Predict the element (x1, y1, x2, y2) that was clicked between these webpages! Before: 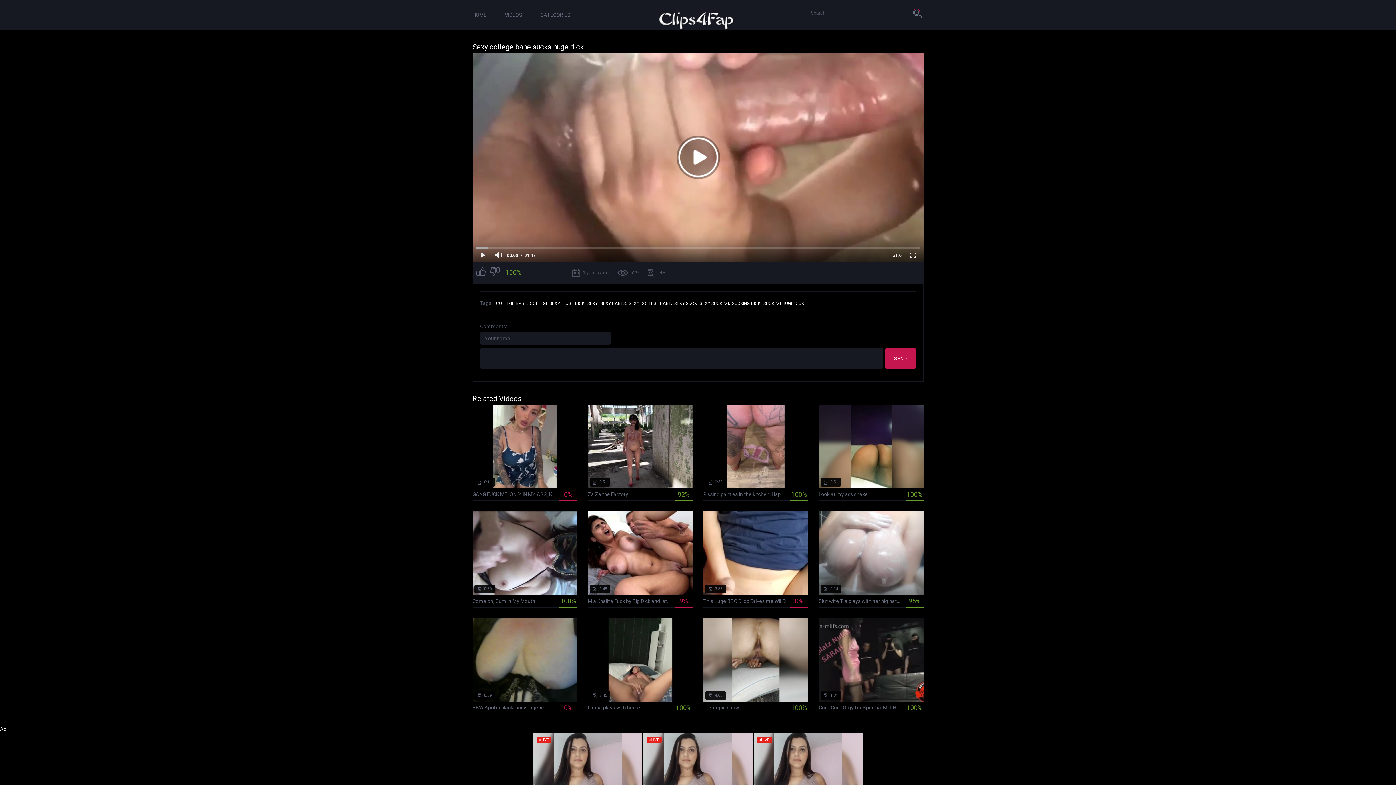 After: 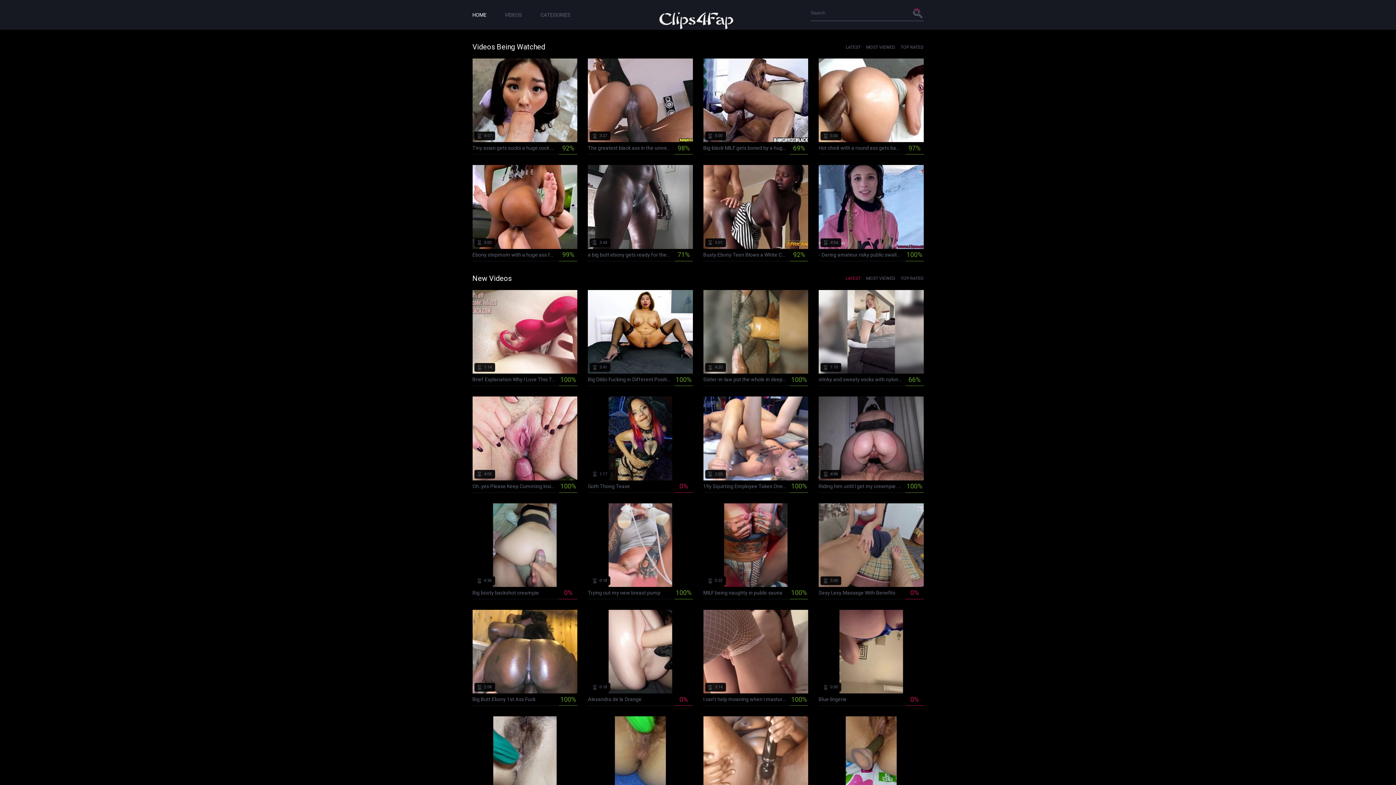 Action: bbox: (658, 11, 734, 29)